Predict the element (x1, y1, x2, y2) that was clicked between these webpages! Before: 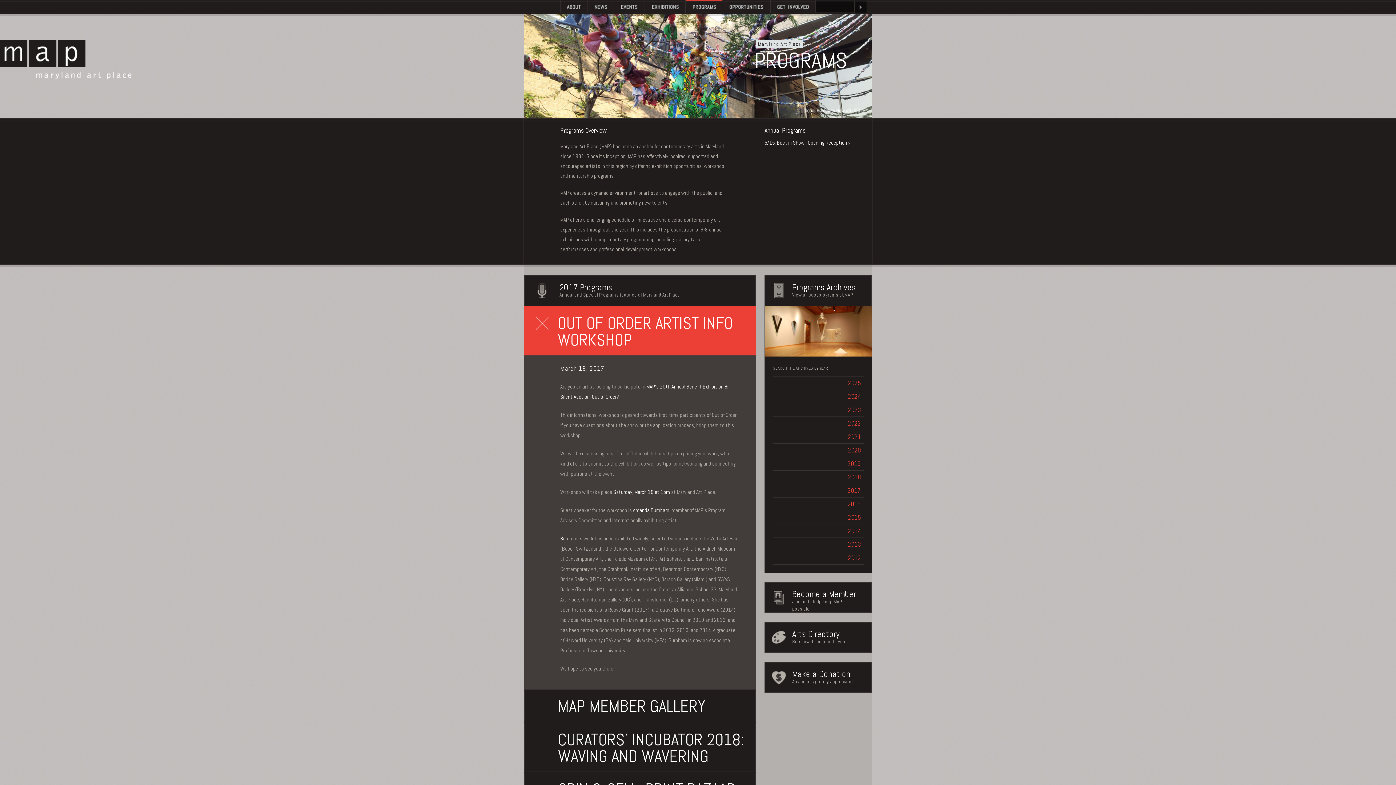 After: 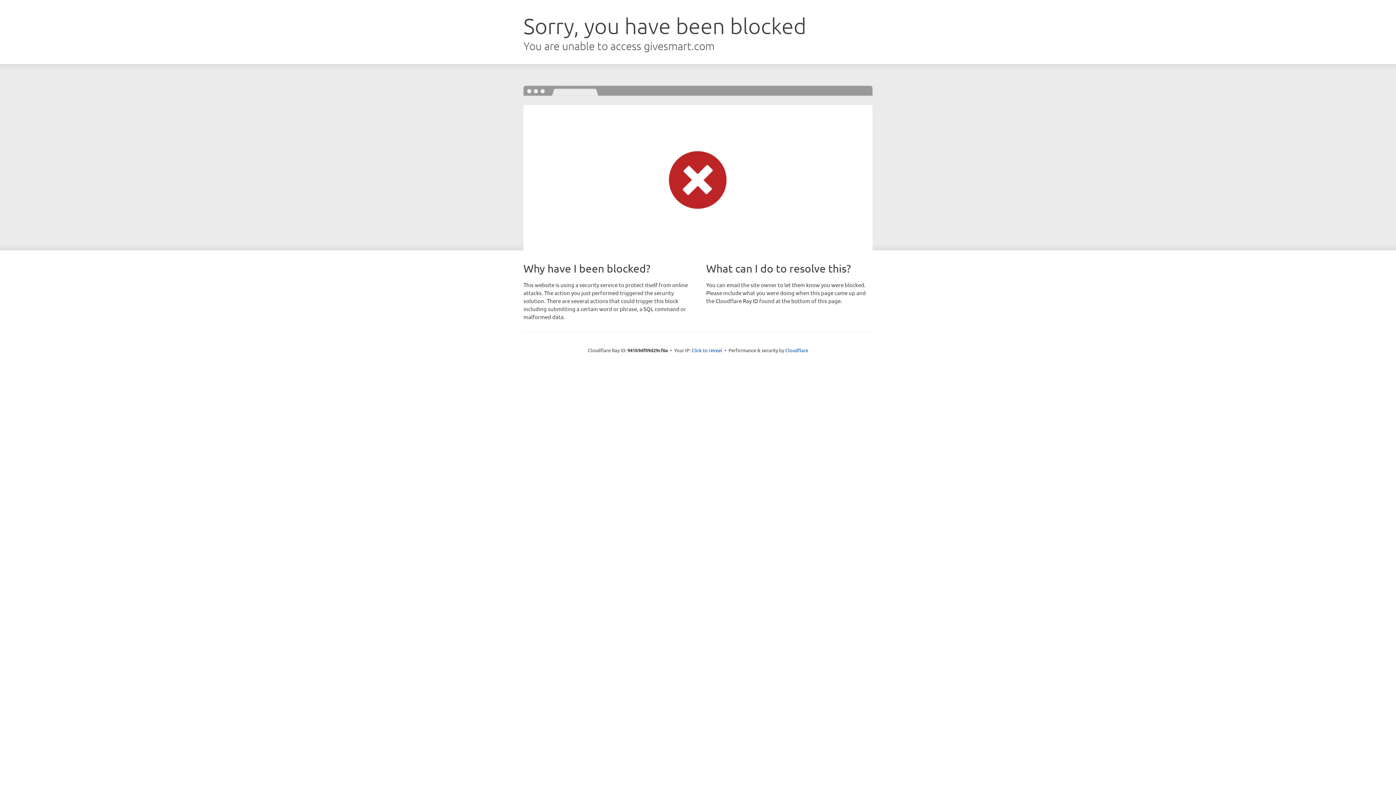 Action: label: Become a Member
Join us to help keep MAP possible bbox: (765, 582, 872, 613)